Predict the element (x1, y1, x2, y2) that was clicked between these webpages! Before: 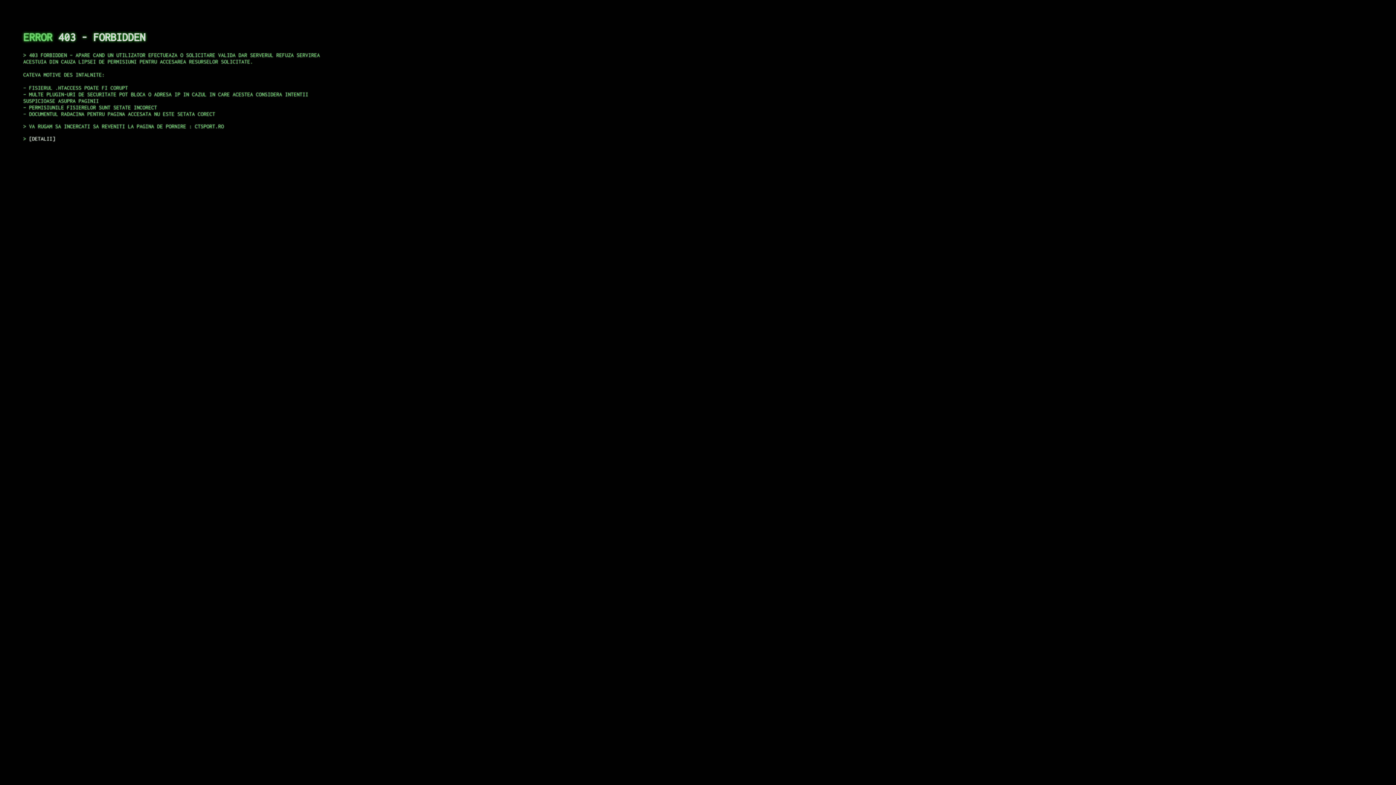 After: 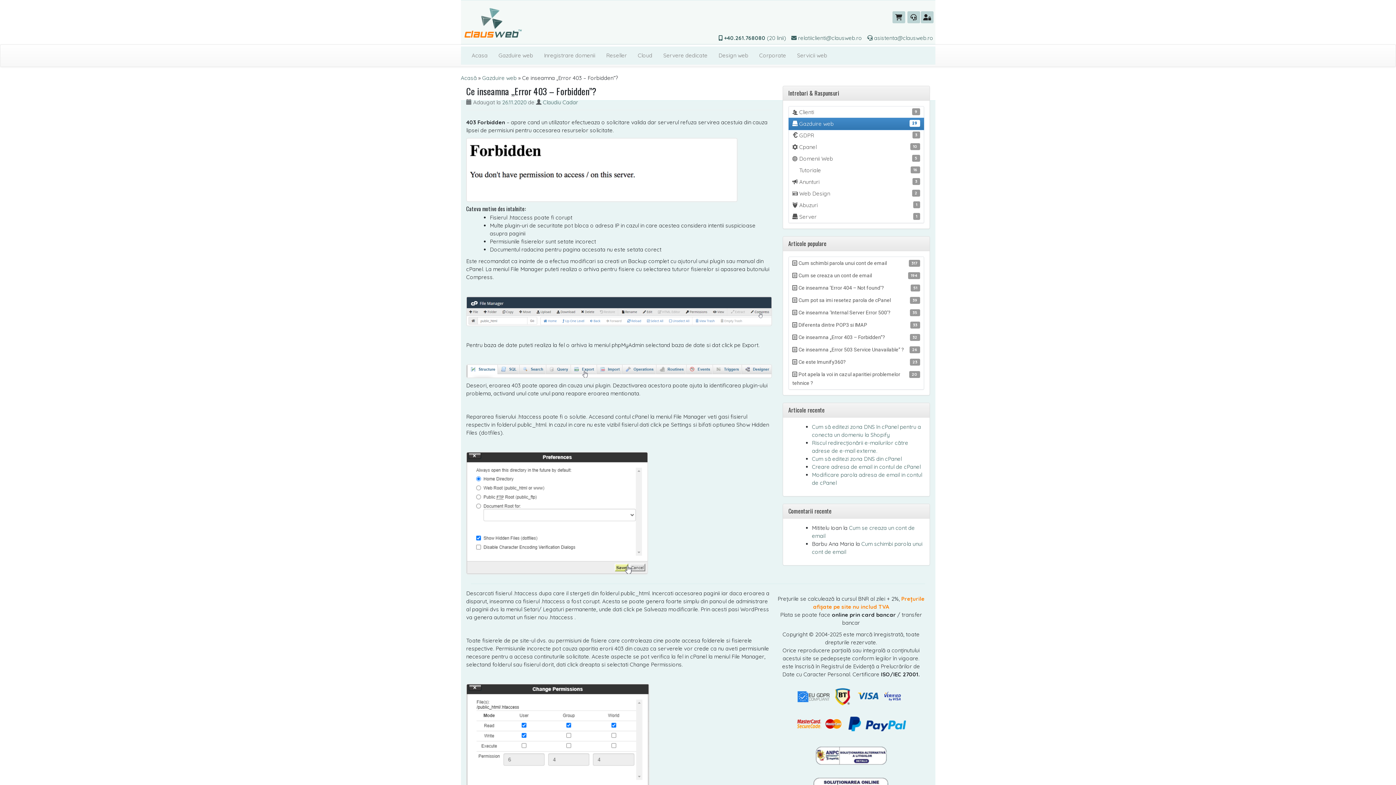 Action: label: DETALII bbox: (29, 135, 55, 141)